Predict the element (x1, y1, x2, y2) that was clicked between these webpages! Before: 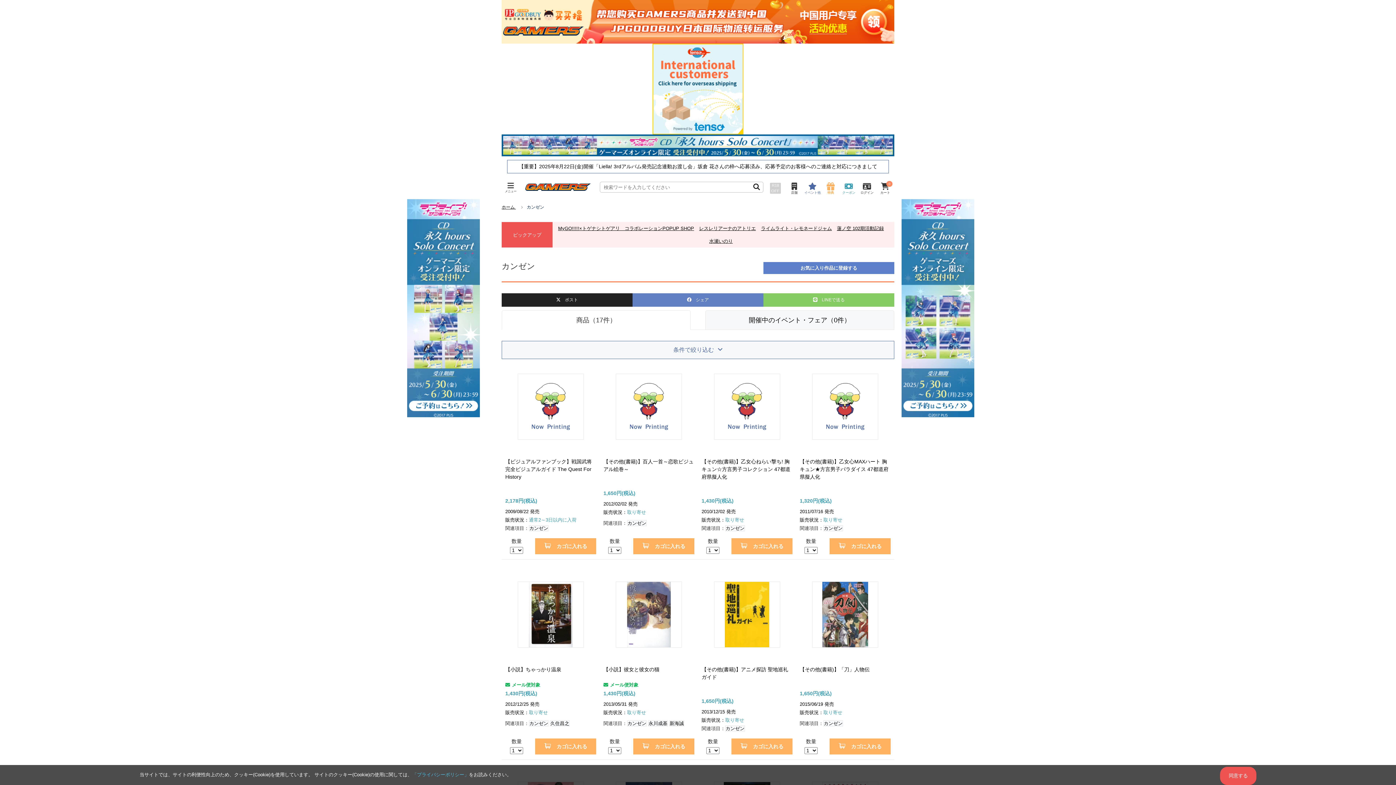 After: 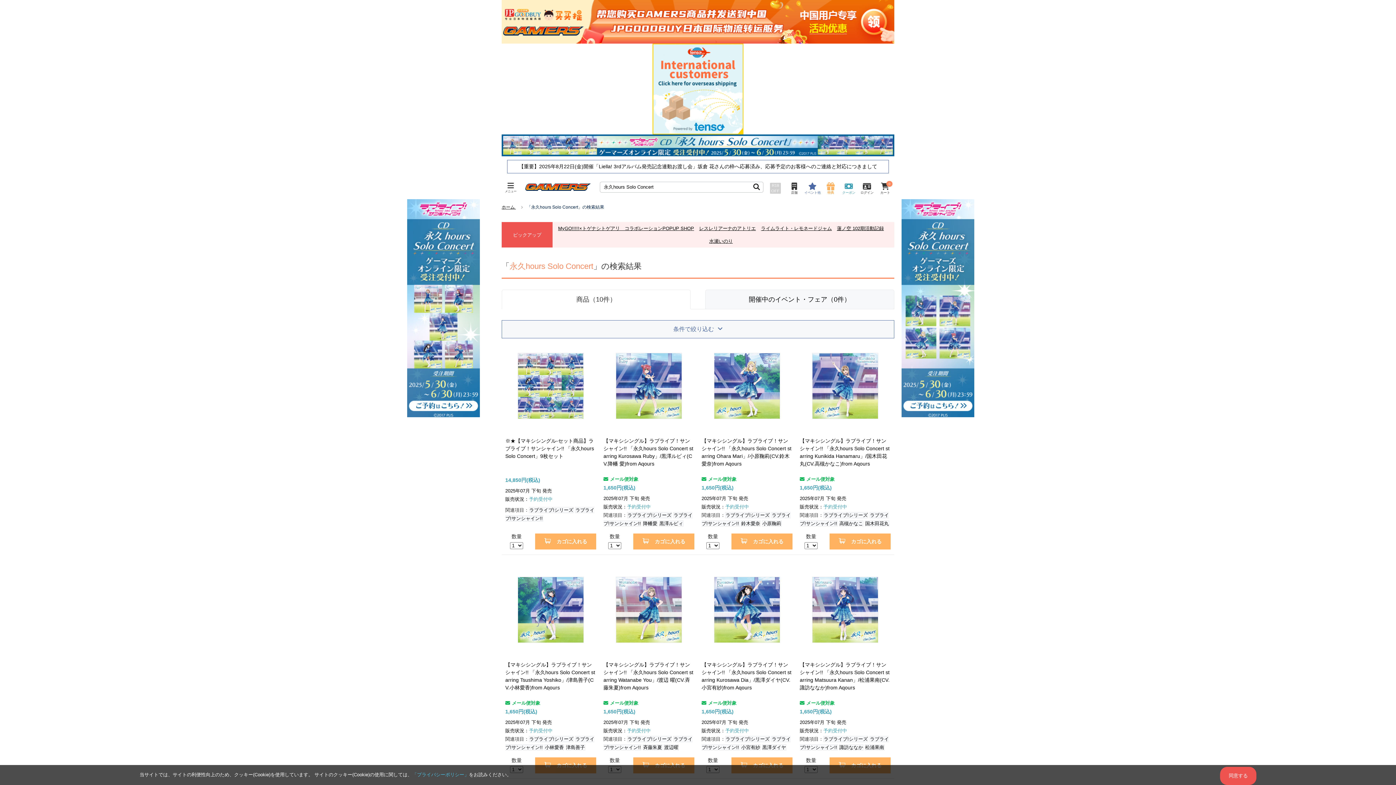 Action: bbox: (407, 410, 480, 416)